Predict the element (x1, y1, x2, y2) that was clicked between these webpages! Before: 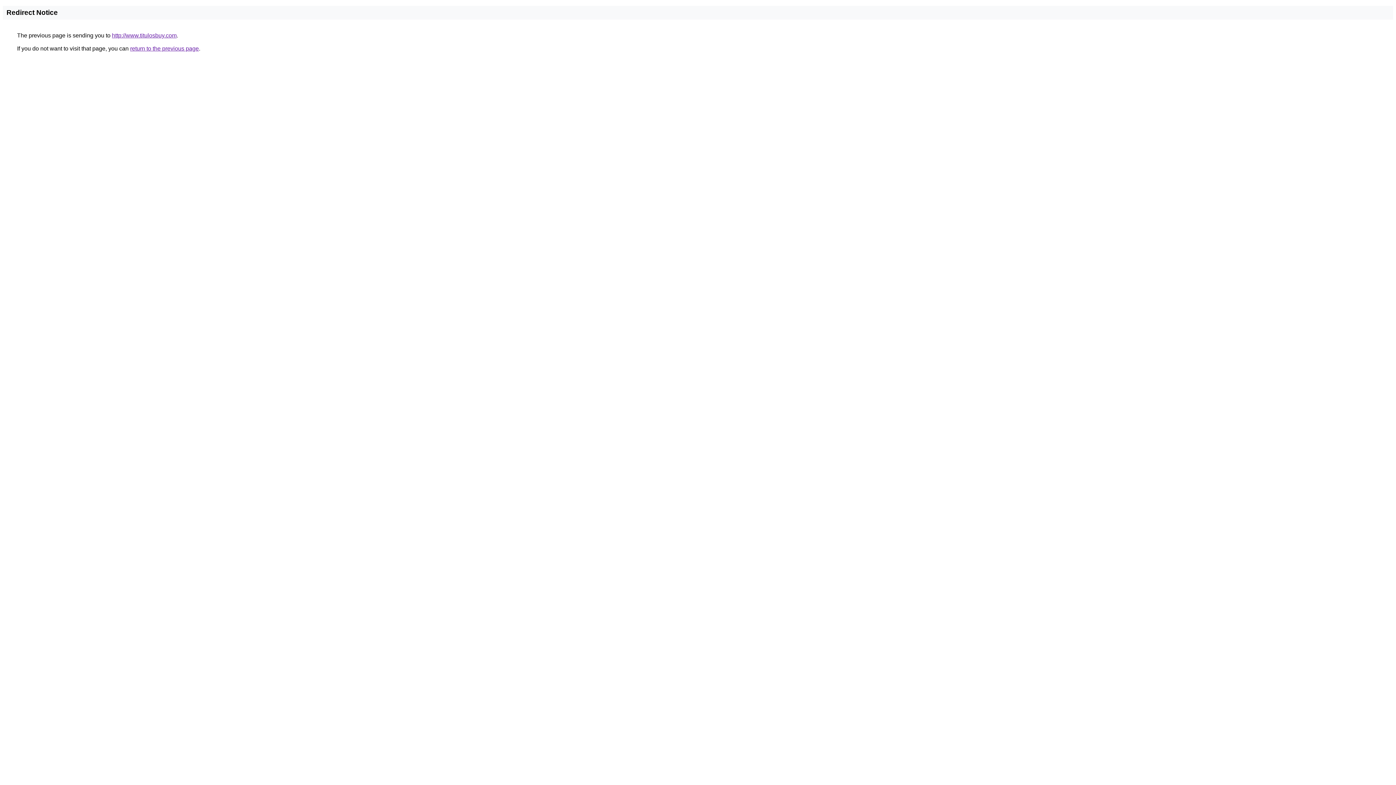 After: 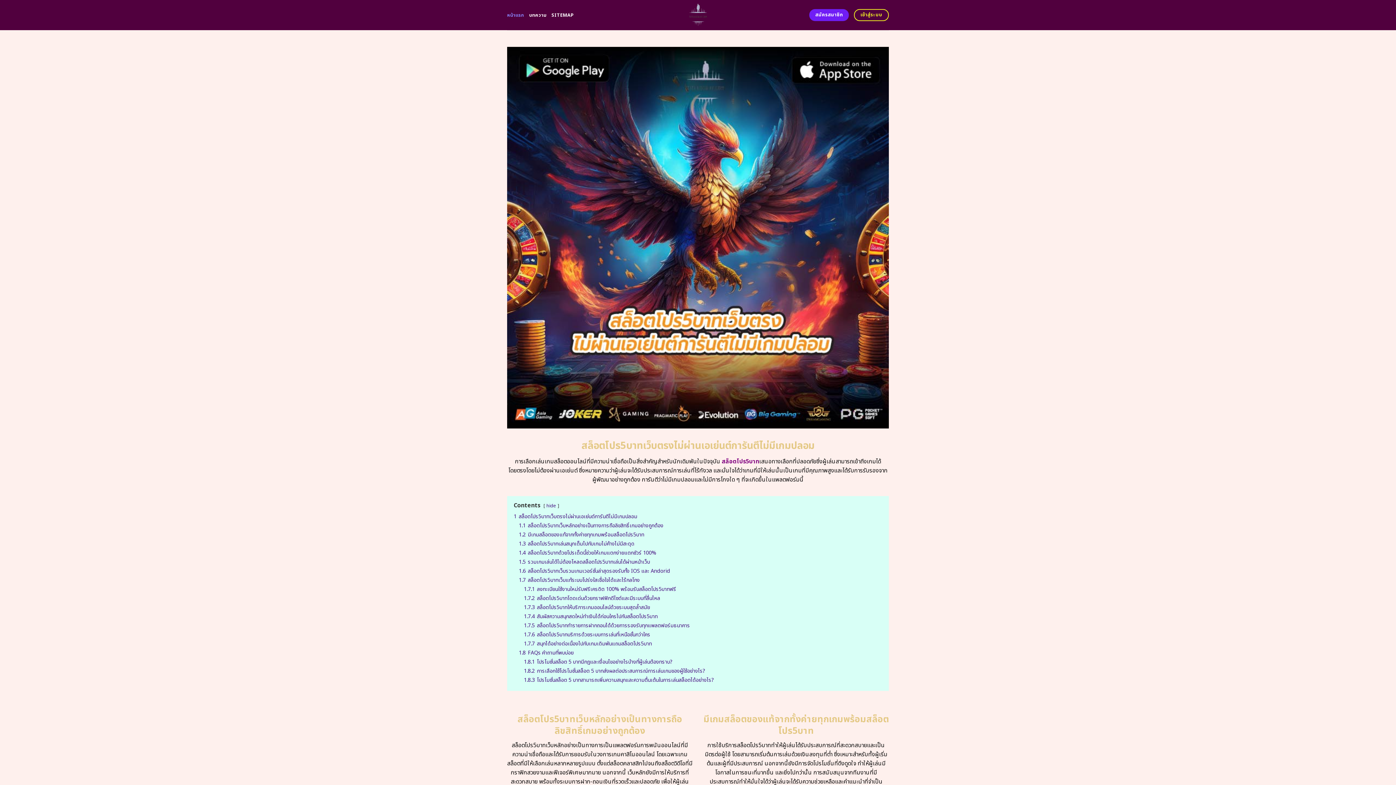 Action: bbox: (112, 32, 176, 38) label: http://www.titulosbuy.com